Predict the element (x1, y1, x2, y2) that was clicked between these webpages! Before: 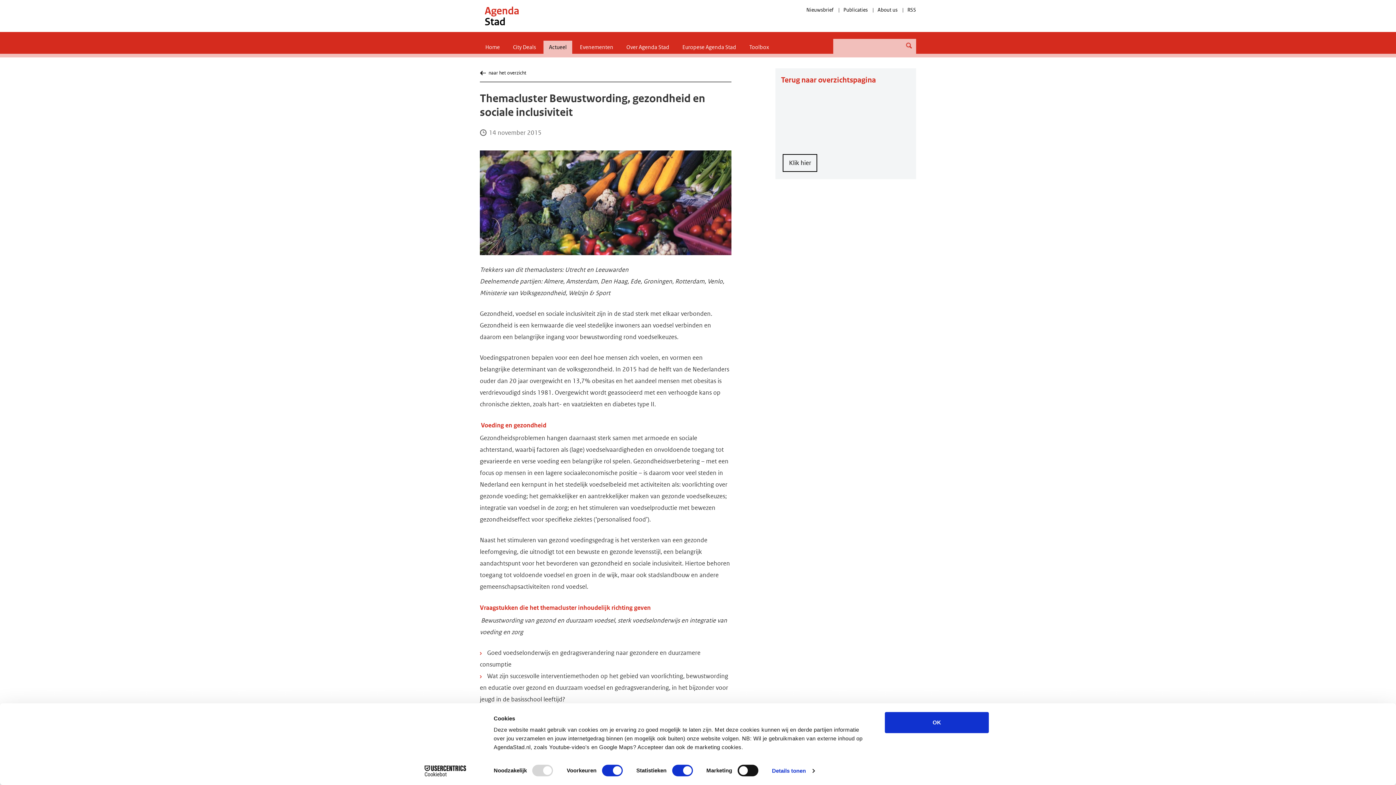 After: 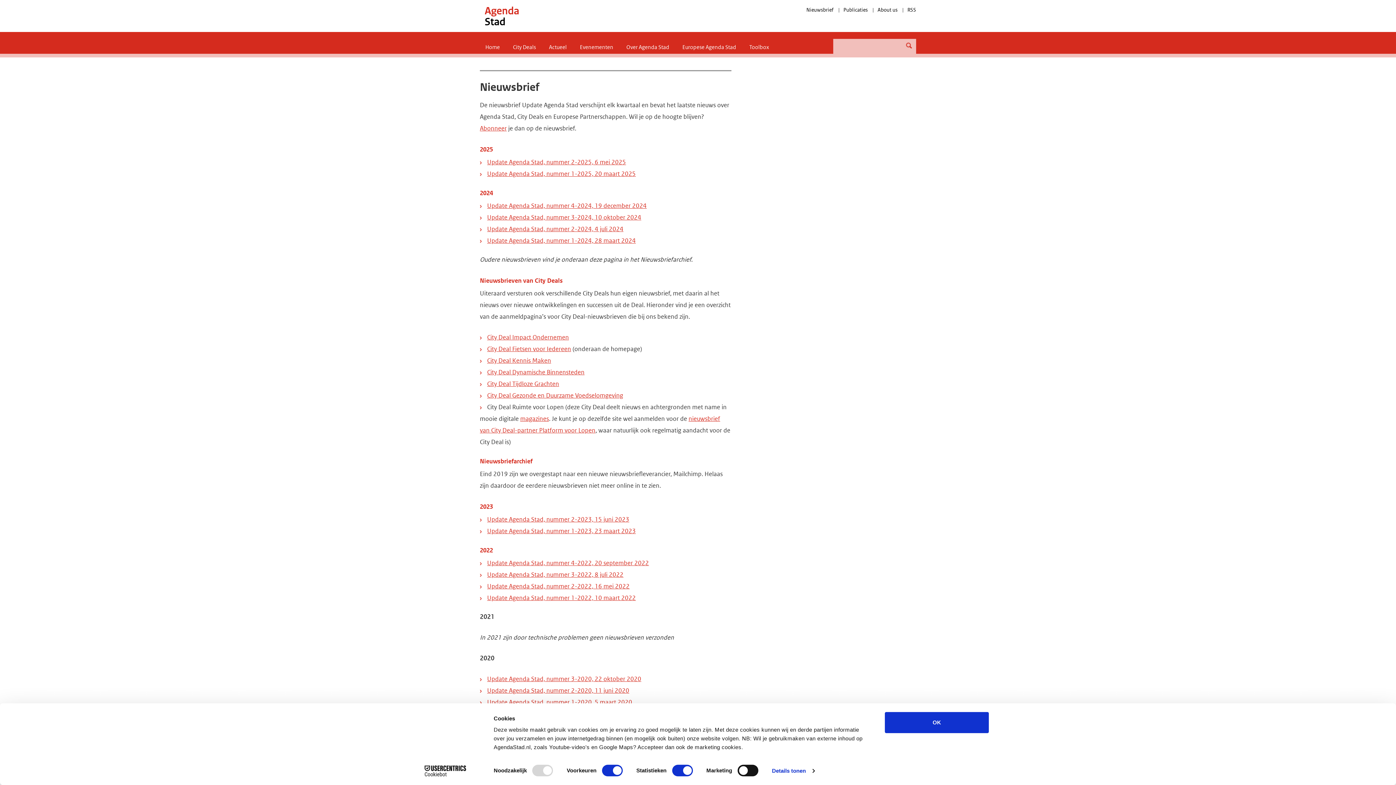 Action: bbox: (806, 6, 833, 13) label: Nieuwsbrief